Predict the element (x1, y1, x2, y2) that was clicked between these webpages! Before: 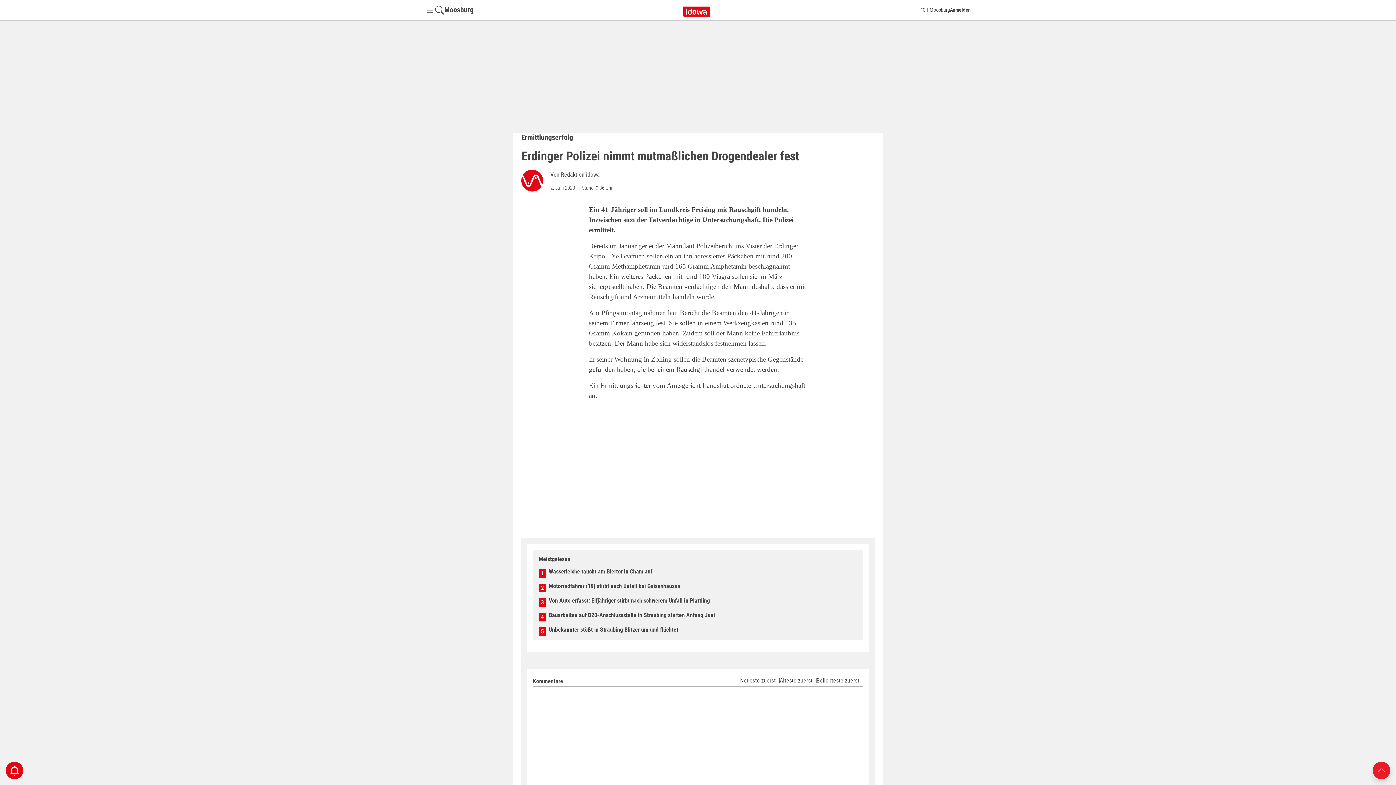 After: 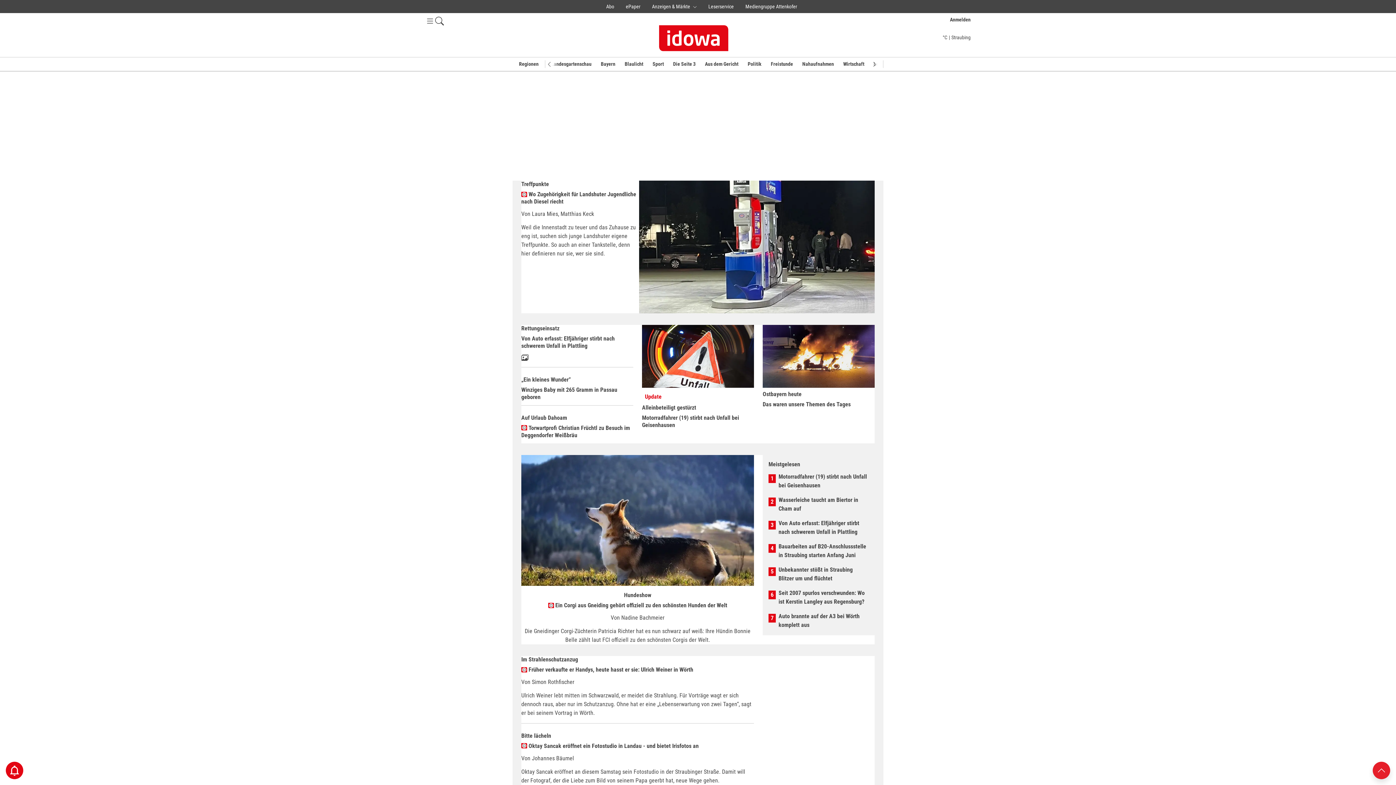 Action: bbox: (682, 2, 713, 16)